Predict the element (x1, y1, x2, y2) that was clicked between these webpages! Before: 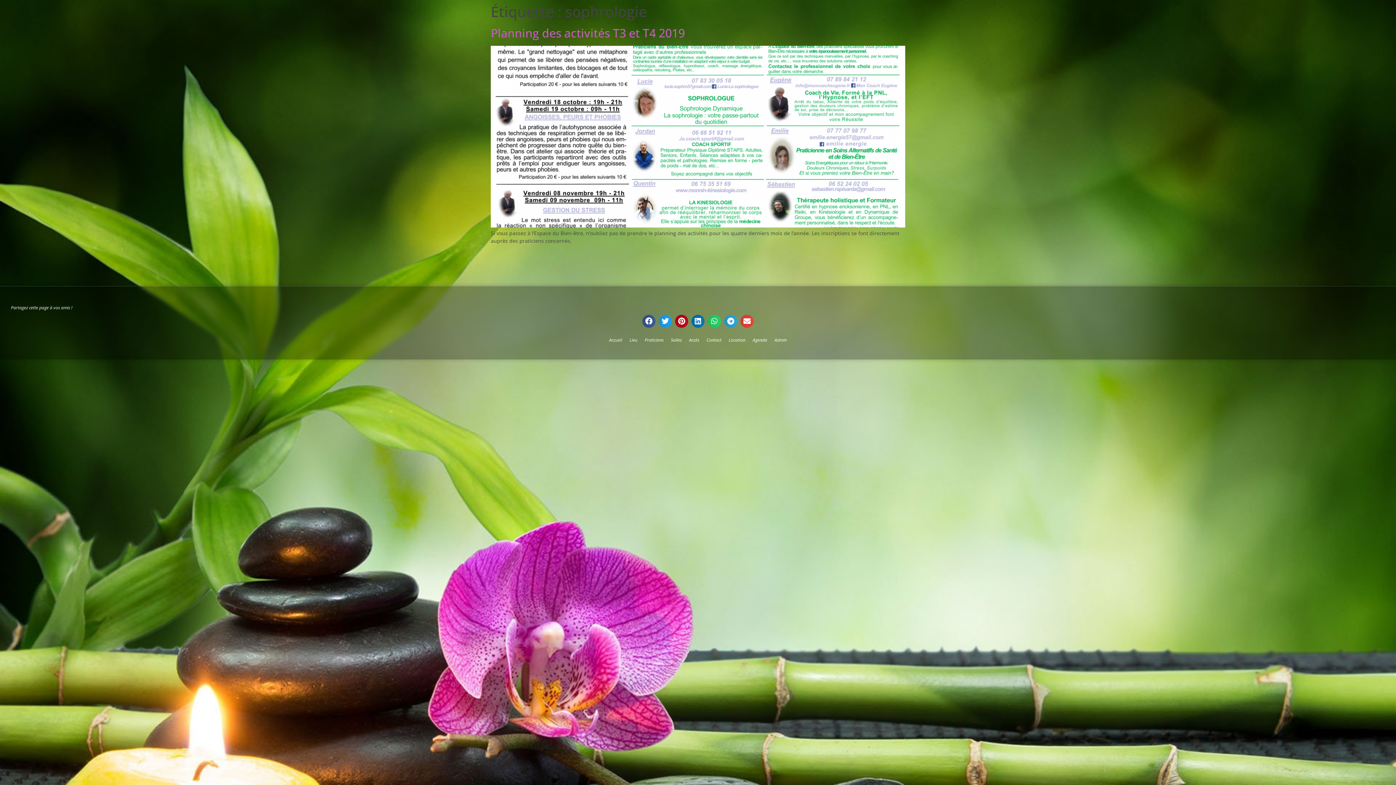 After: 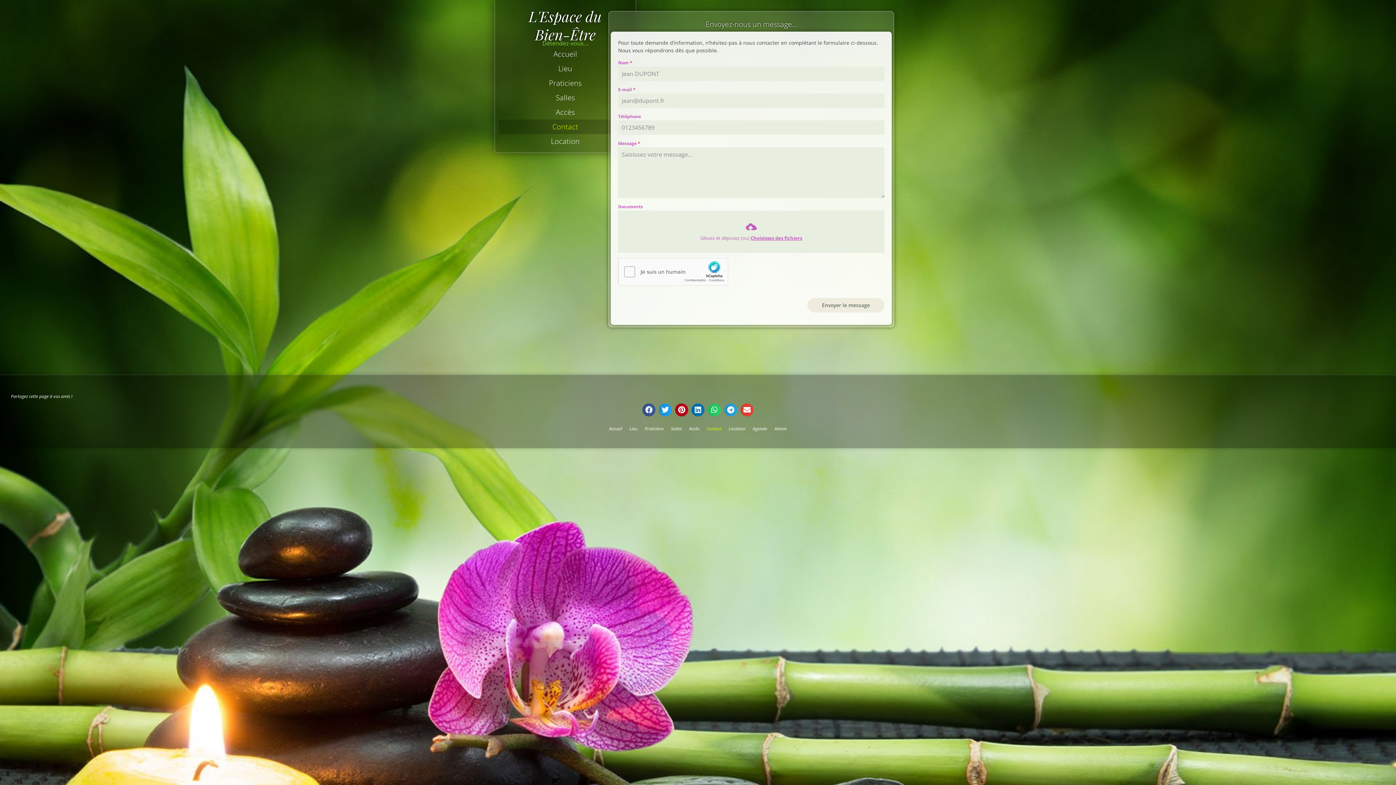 Action: bbox: (703, 335, 725, 345) label: Contact